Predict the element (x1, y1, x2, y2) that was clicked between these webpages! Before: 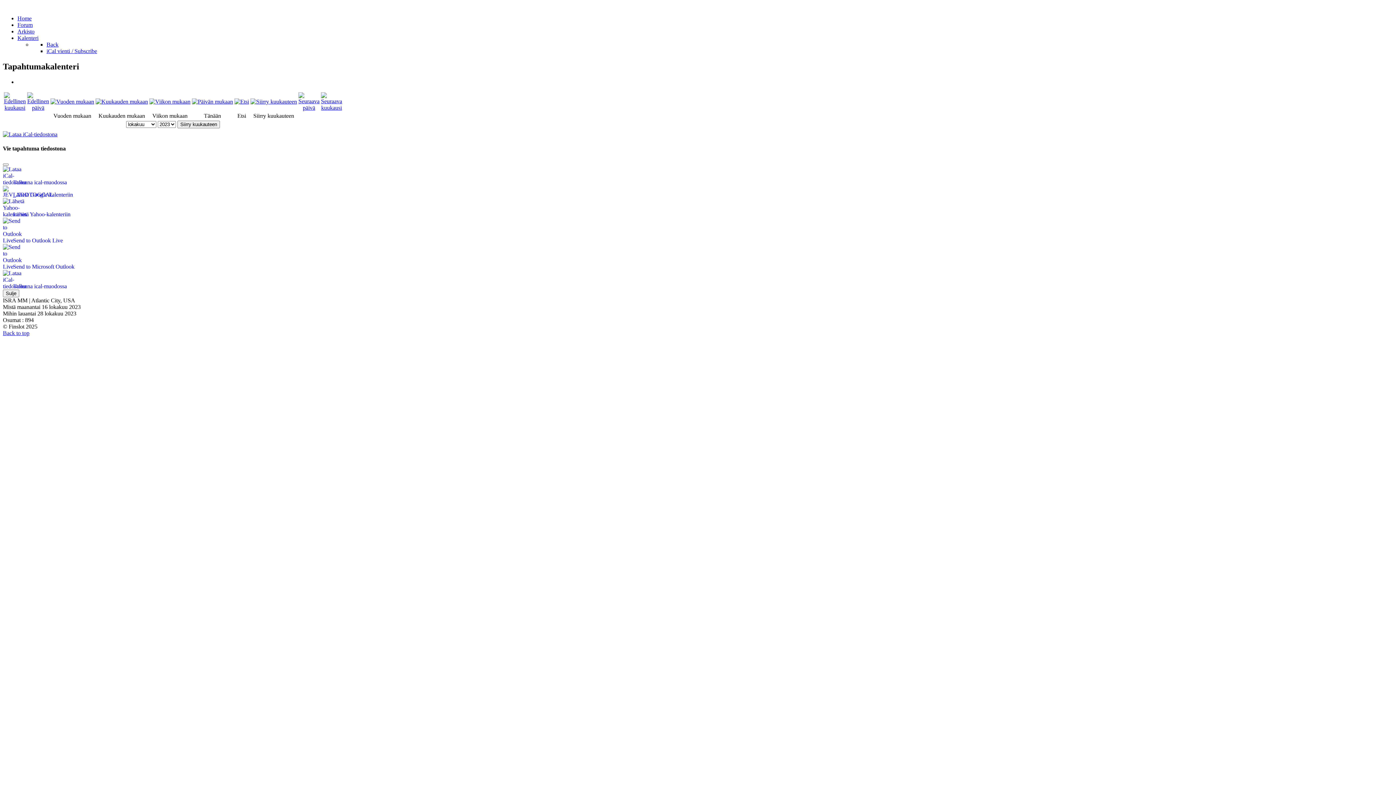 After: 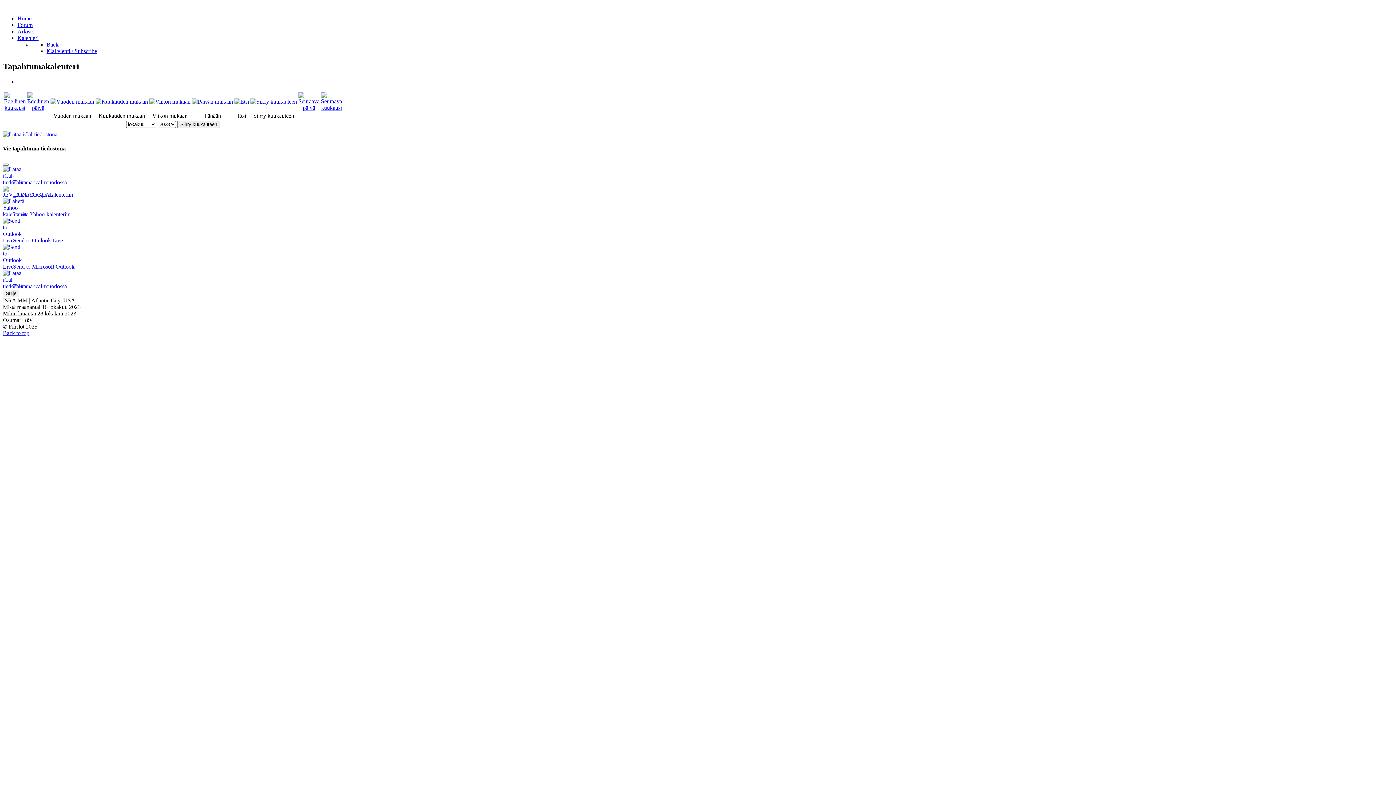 Action: bbox: (2, 263, 74, 269) label:  Send to Microsoft Outlook